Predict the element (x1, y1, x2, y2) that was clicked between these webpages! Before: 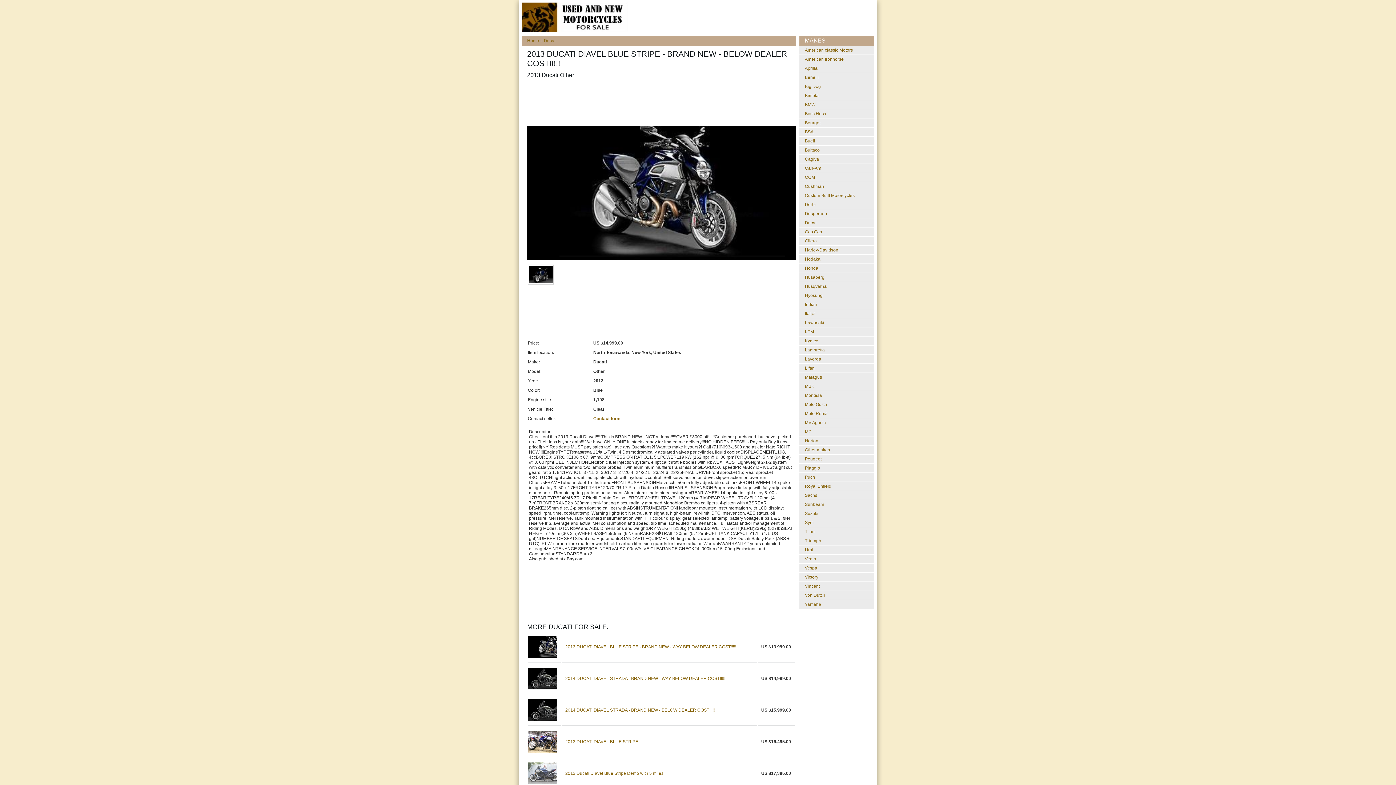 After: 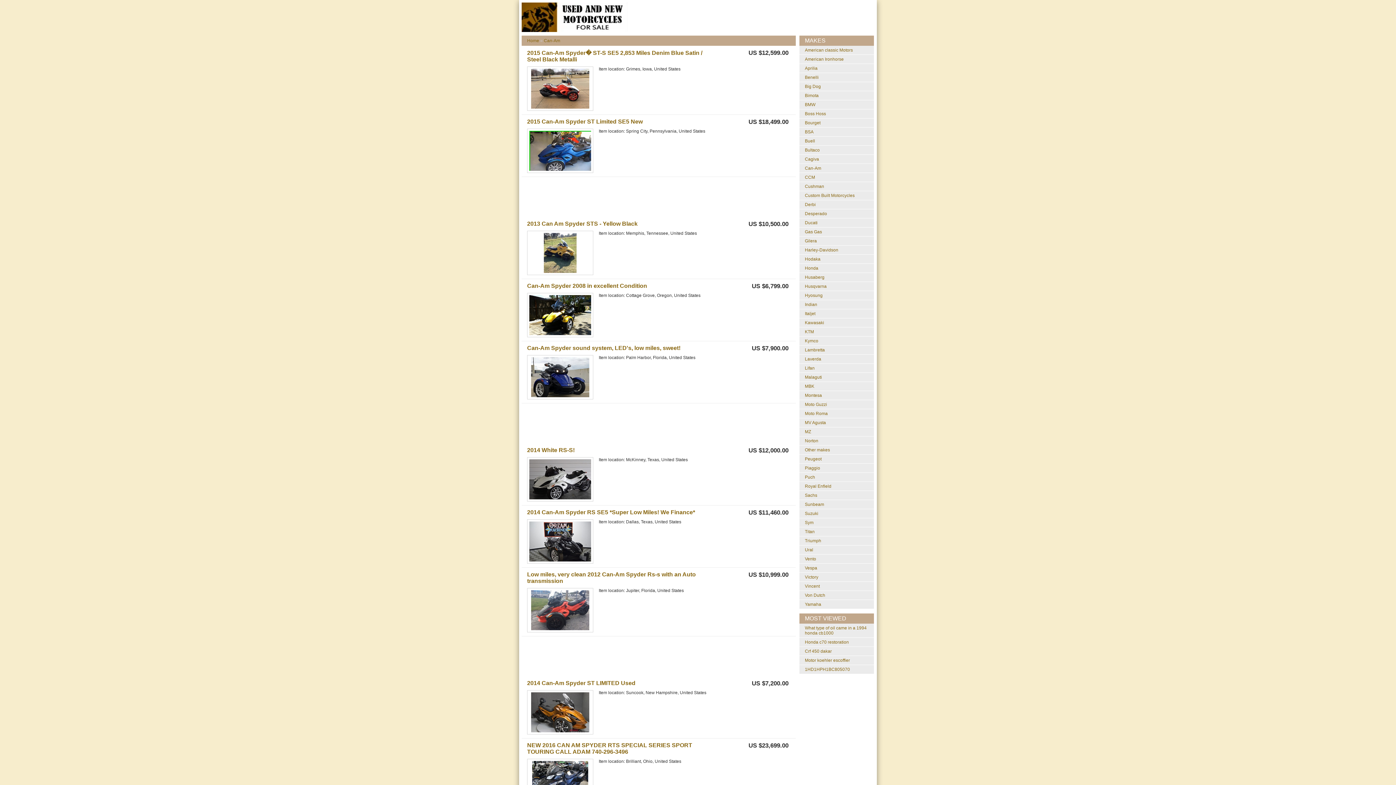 Action: label: Can-Am bbox: (805, 165, 821, 170)